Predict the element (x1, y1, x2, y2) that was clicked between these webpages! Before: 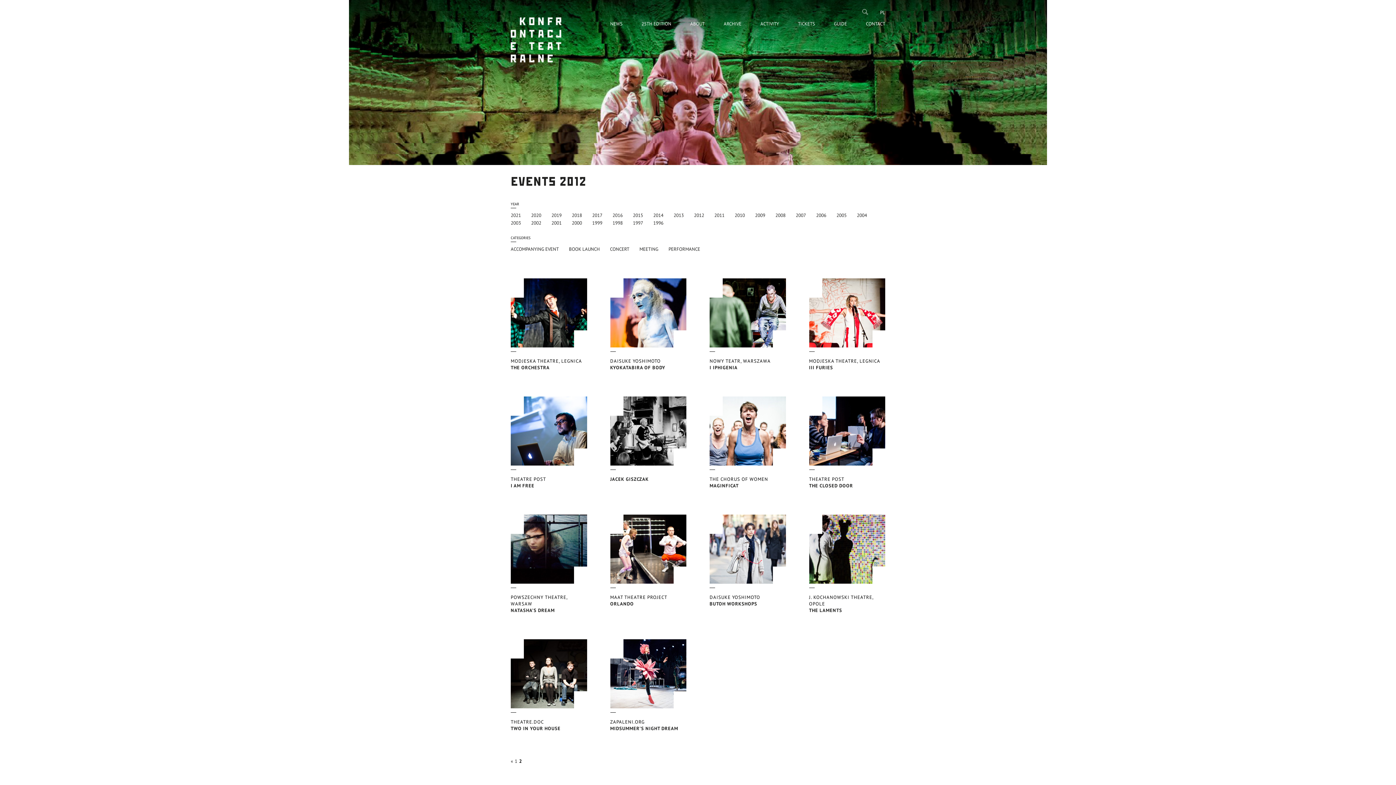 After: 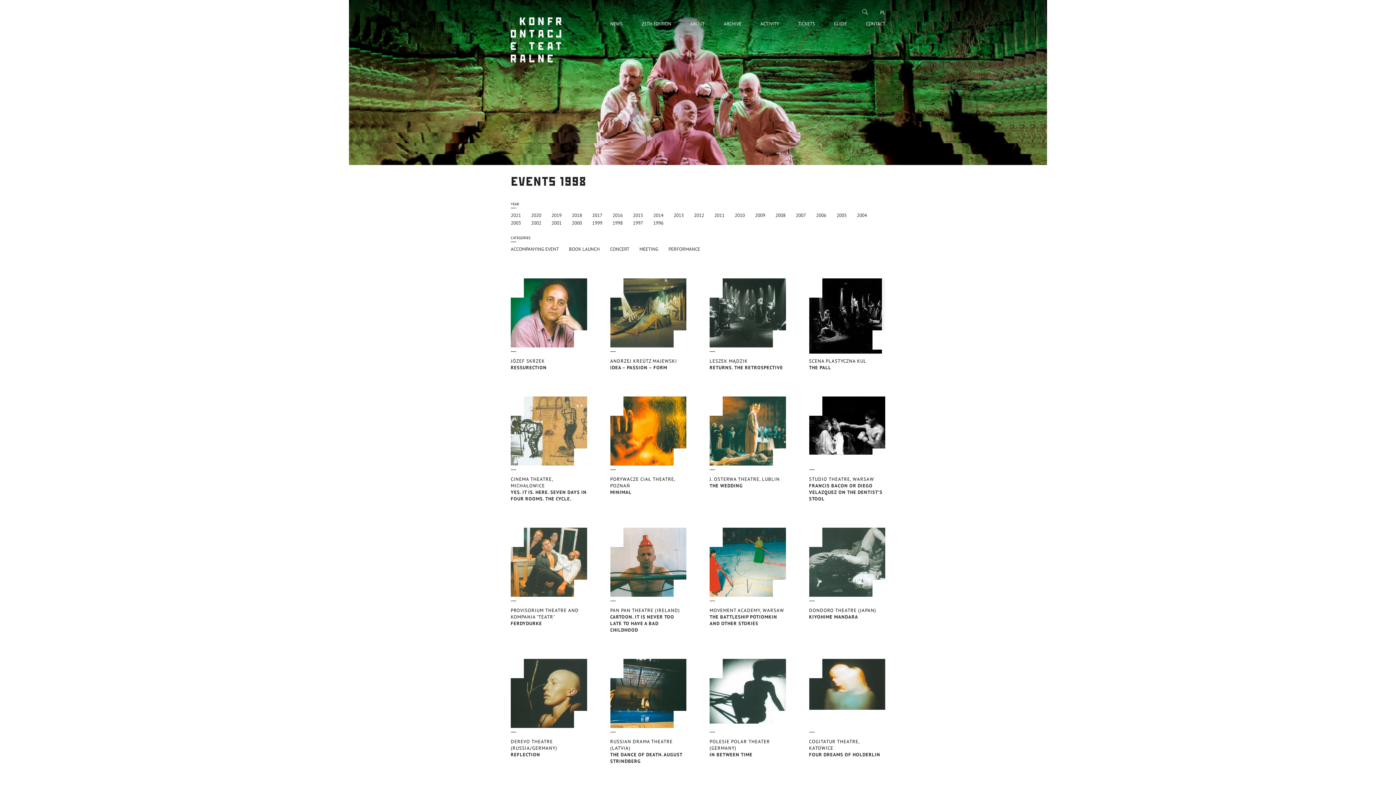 Action: label: 1998 bbox: (612, 220, 622, 226)